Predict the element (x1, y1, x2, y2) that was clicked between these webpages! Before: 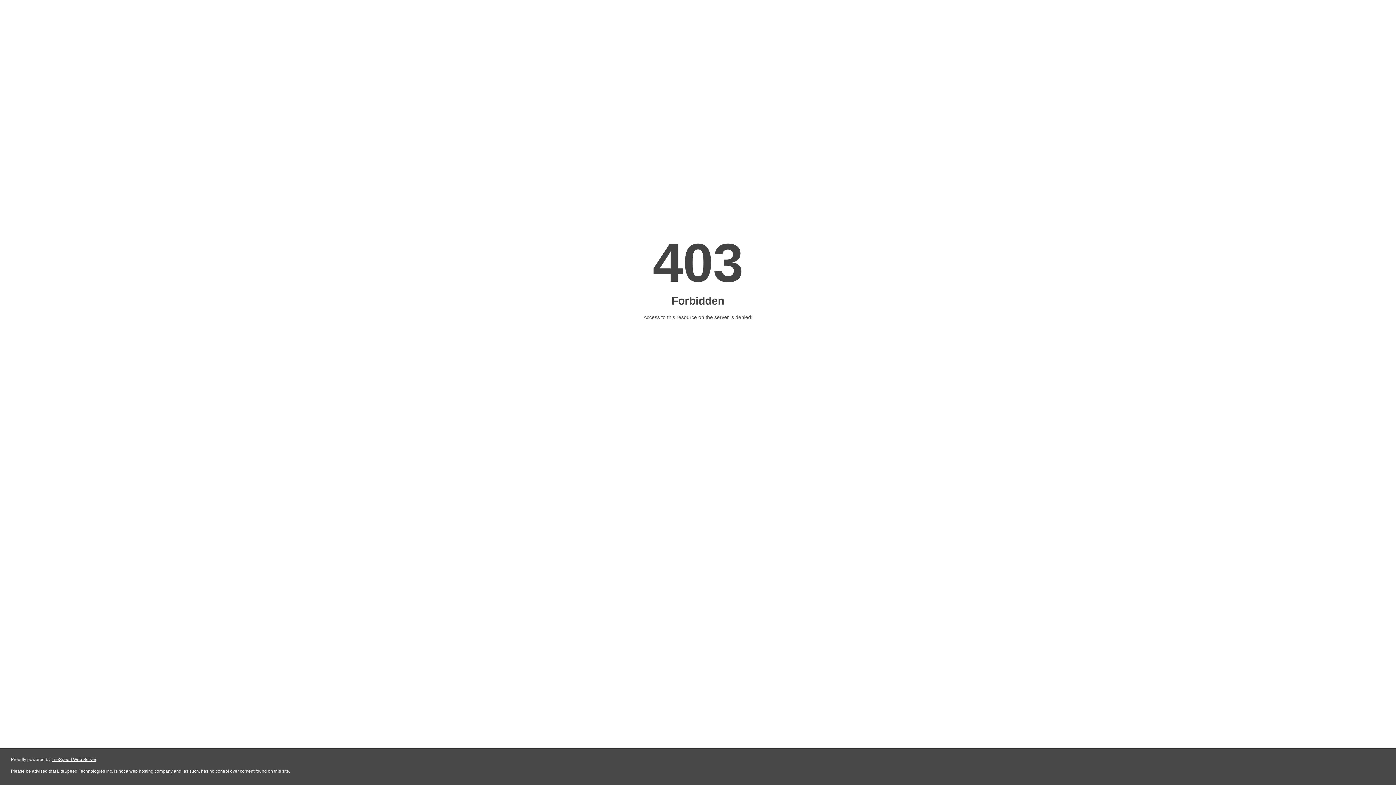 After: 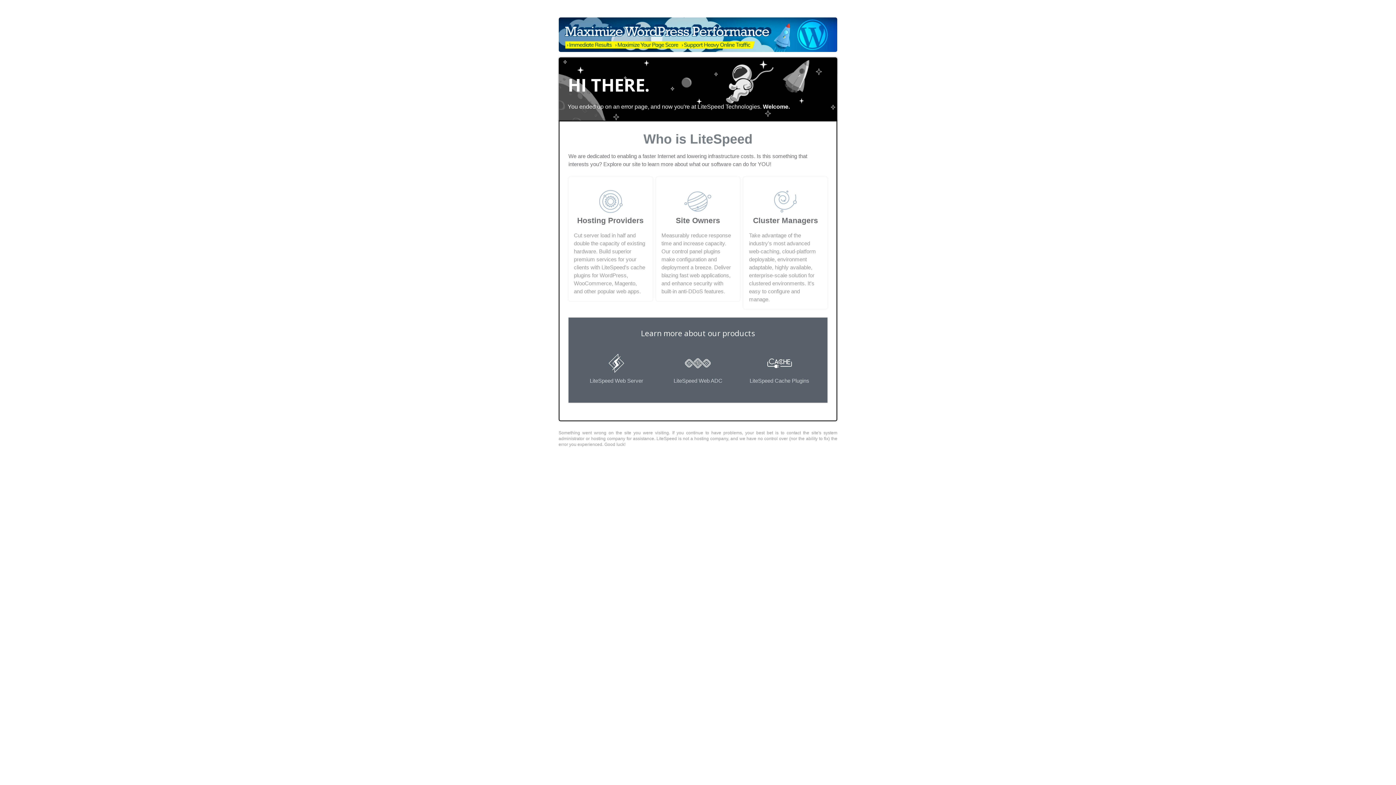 Action: bbox: (51, 757, 96, 762) label: LiteSpeed Web Server